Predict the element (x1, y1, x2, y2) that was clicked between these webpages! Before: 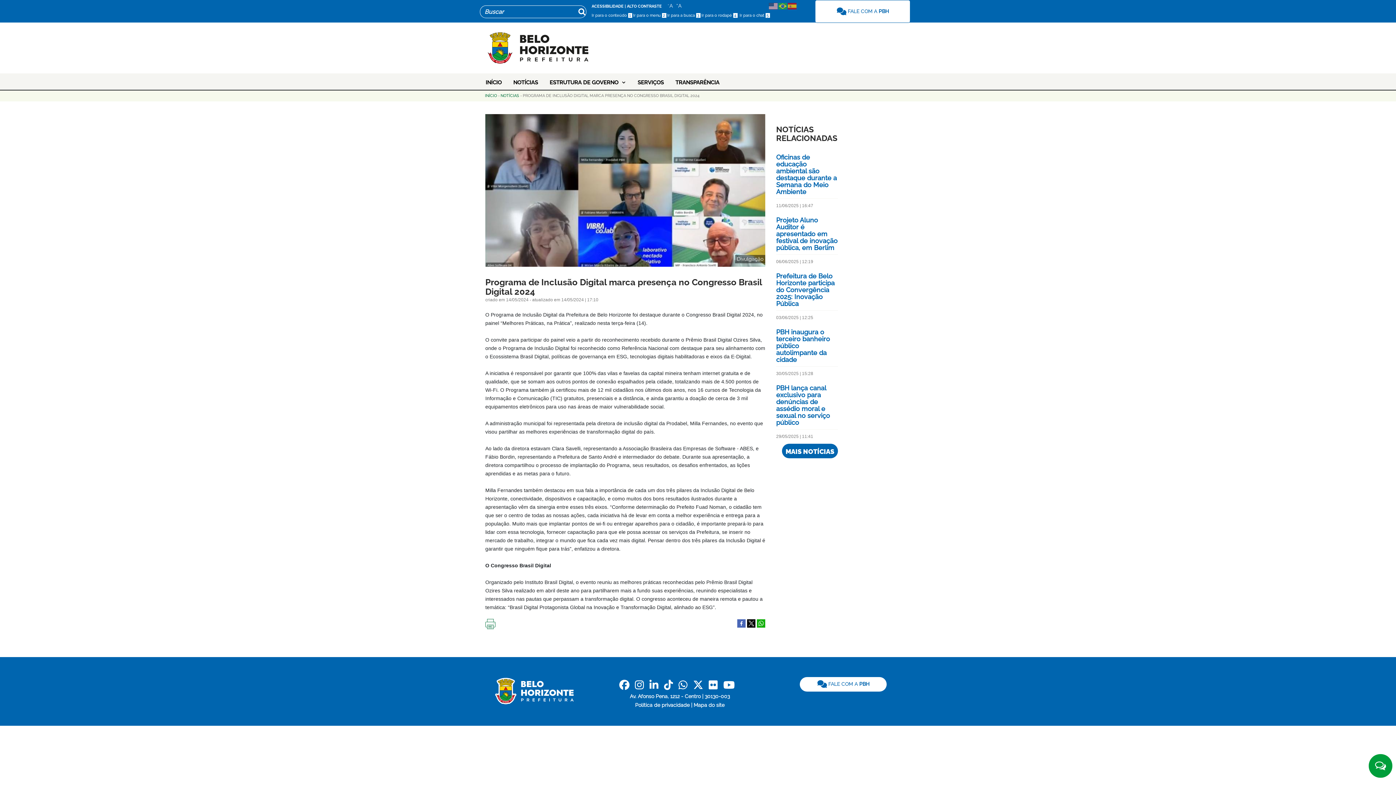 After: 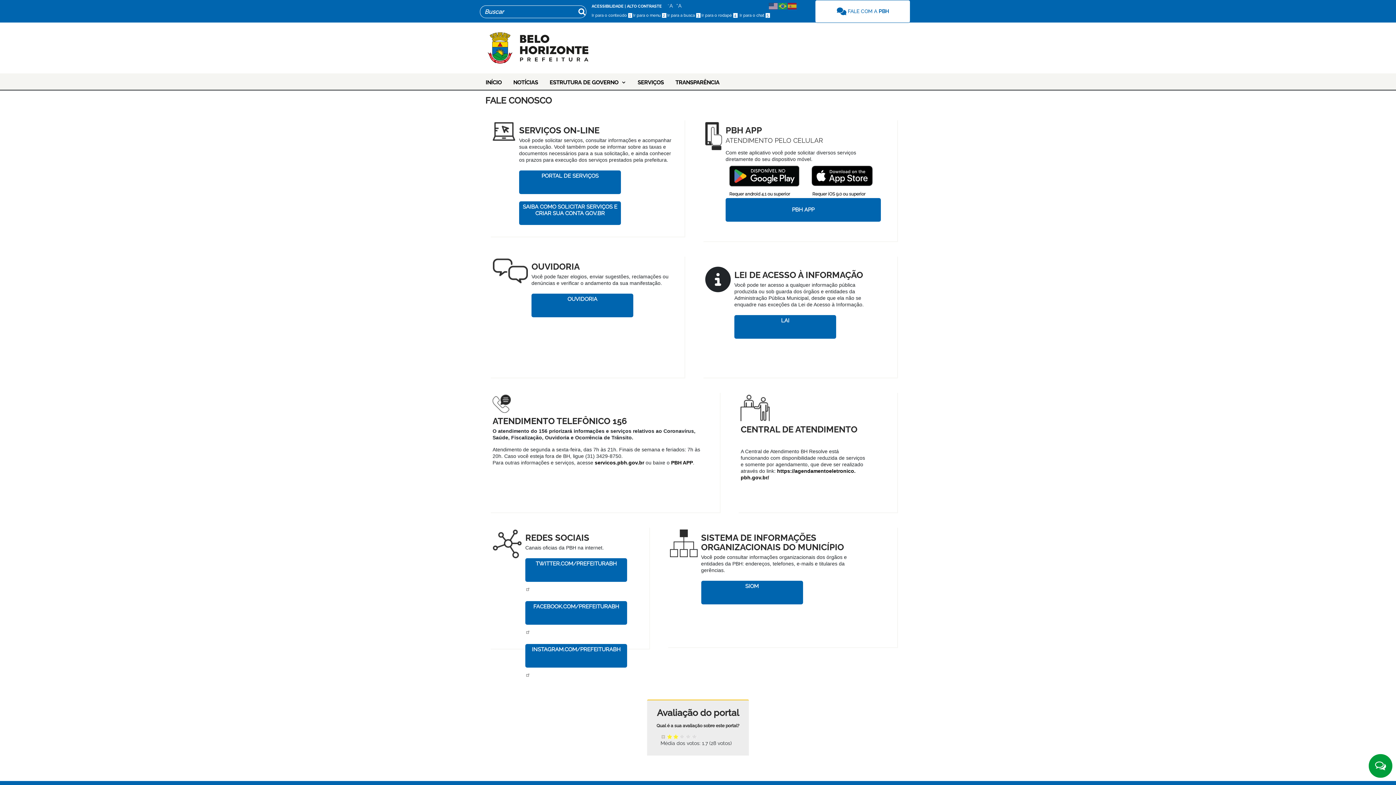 Action: label:  FALE COM A PBH bbox: (804, 0, 910, 22)